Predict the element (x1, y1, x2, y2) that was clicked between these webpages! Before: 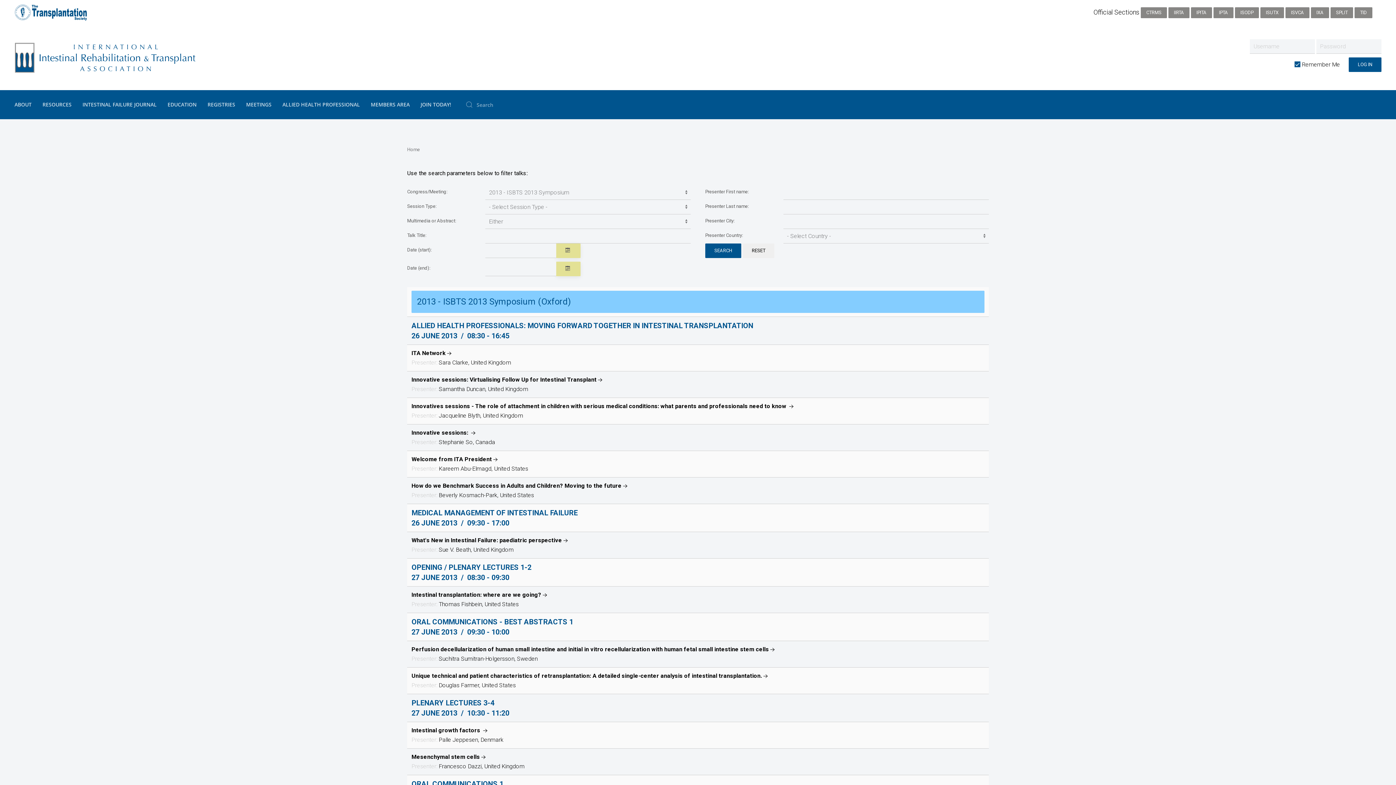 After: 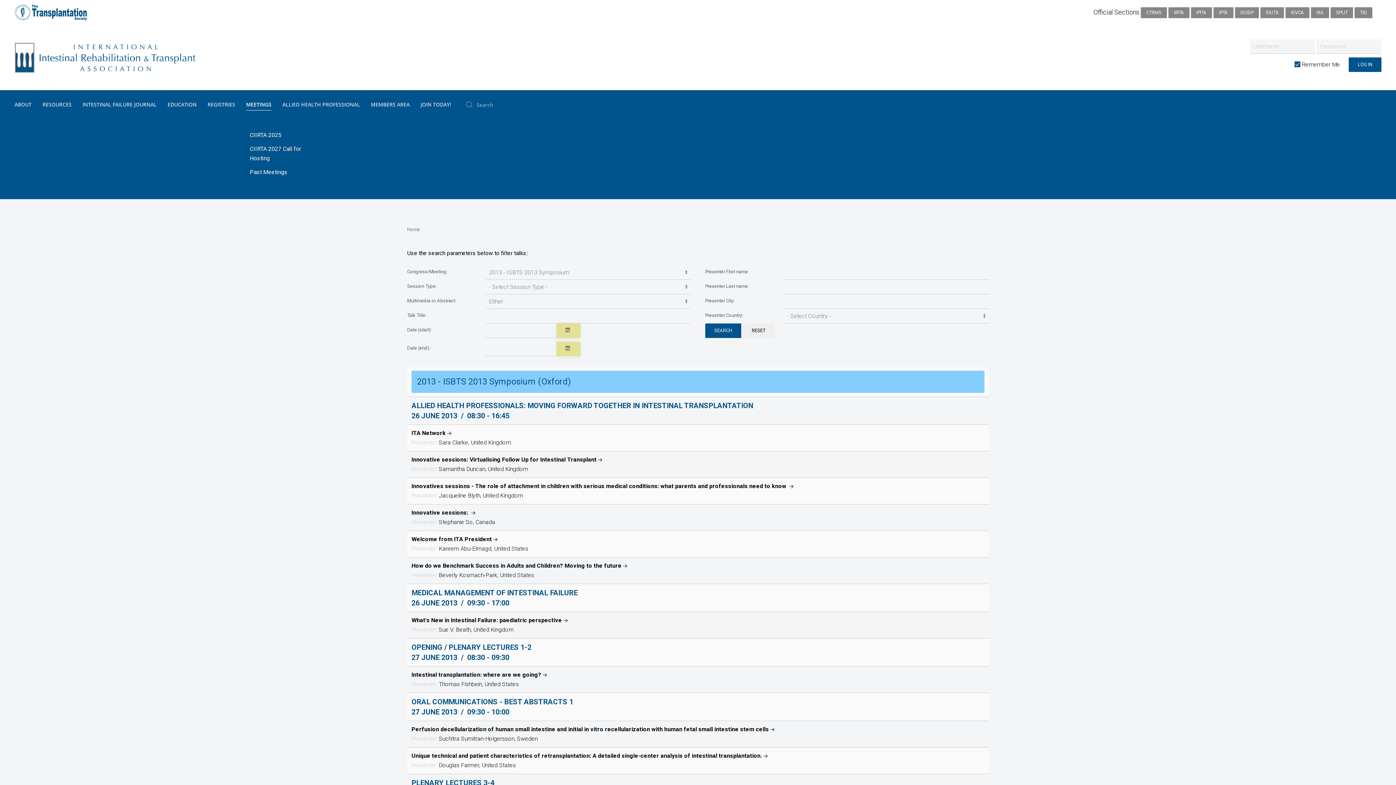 Action: bbox: (240, 90, 277, 119) label: MEETINGS